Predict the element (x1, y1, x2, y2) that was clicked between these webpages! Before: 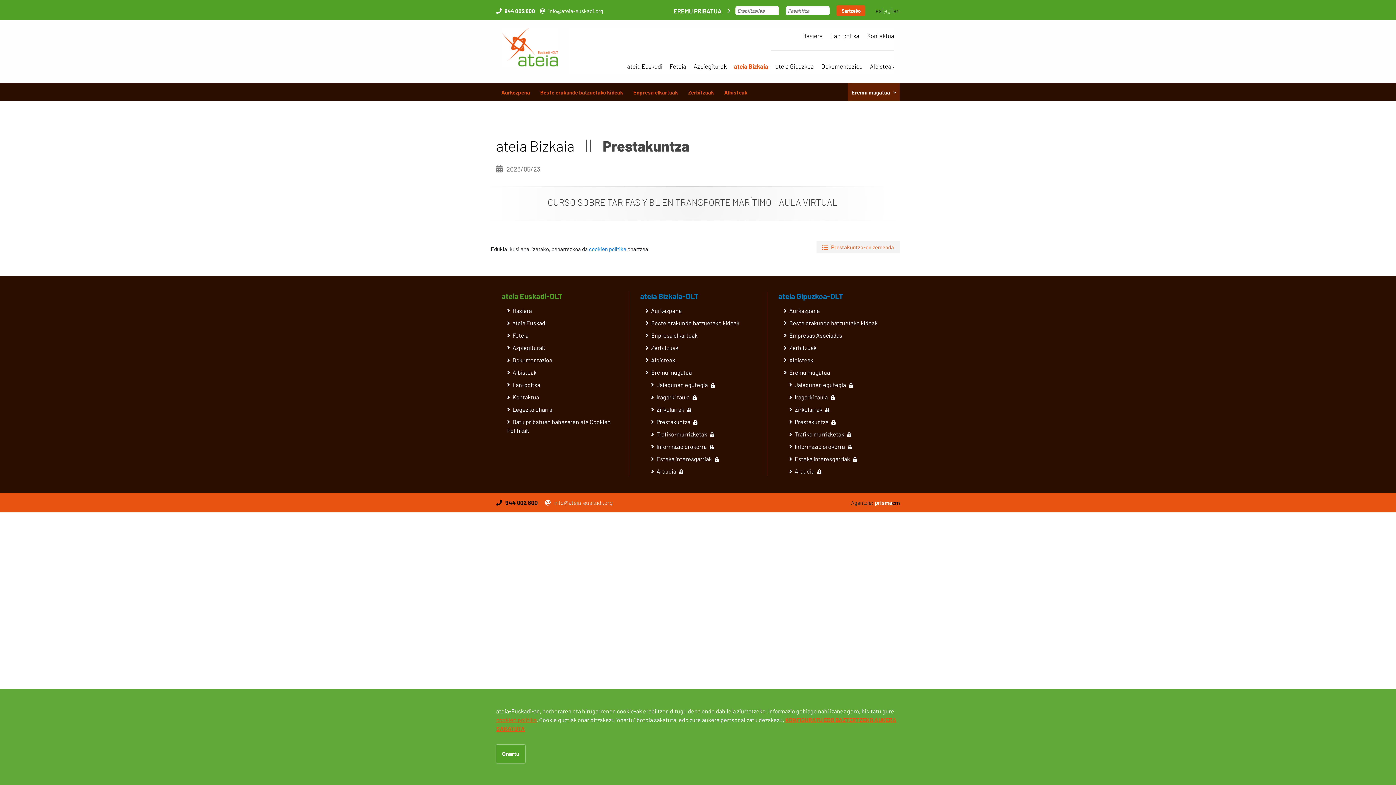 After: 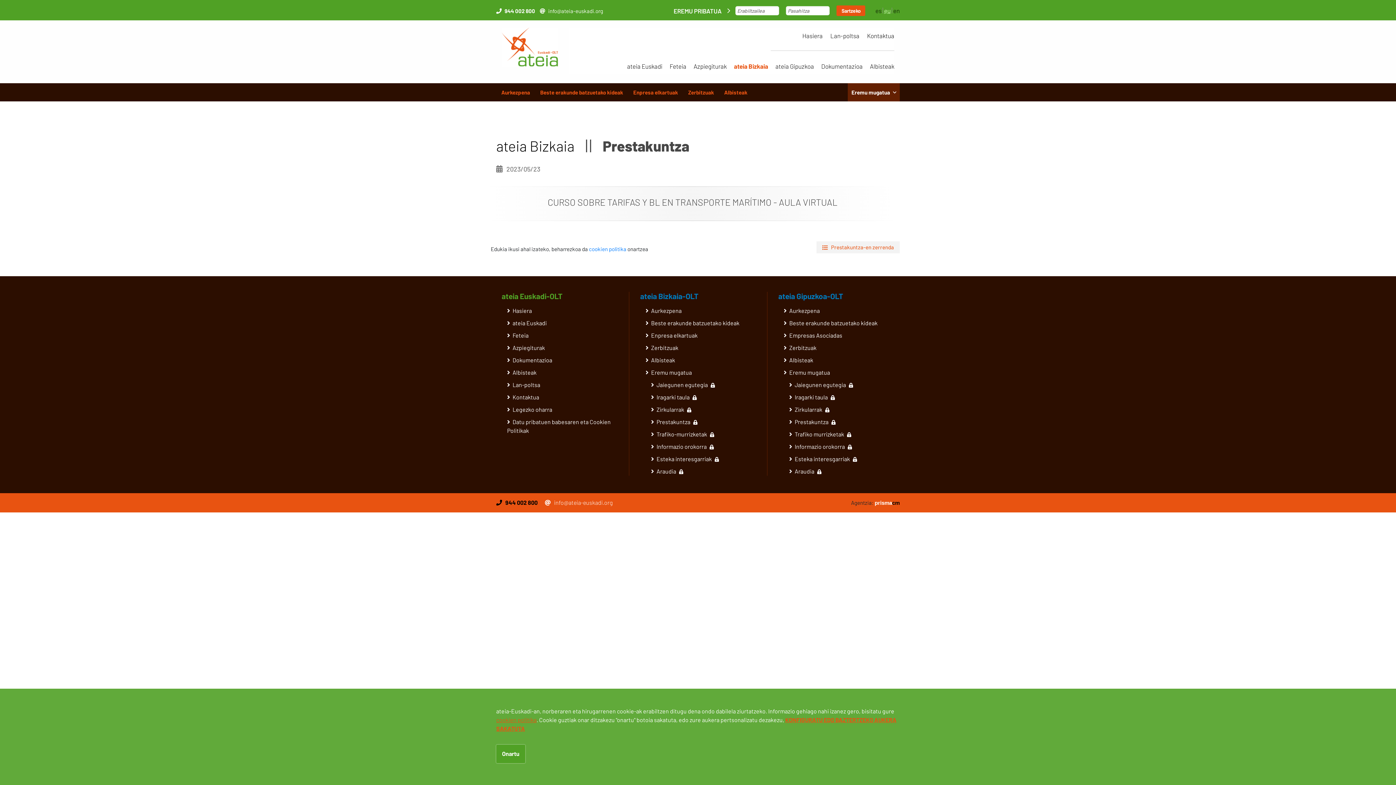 Action: label: Sartzeko bbox: (836, 5, 865, 16)